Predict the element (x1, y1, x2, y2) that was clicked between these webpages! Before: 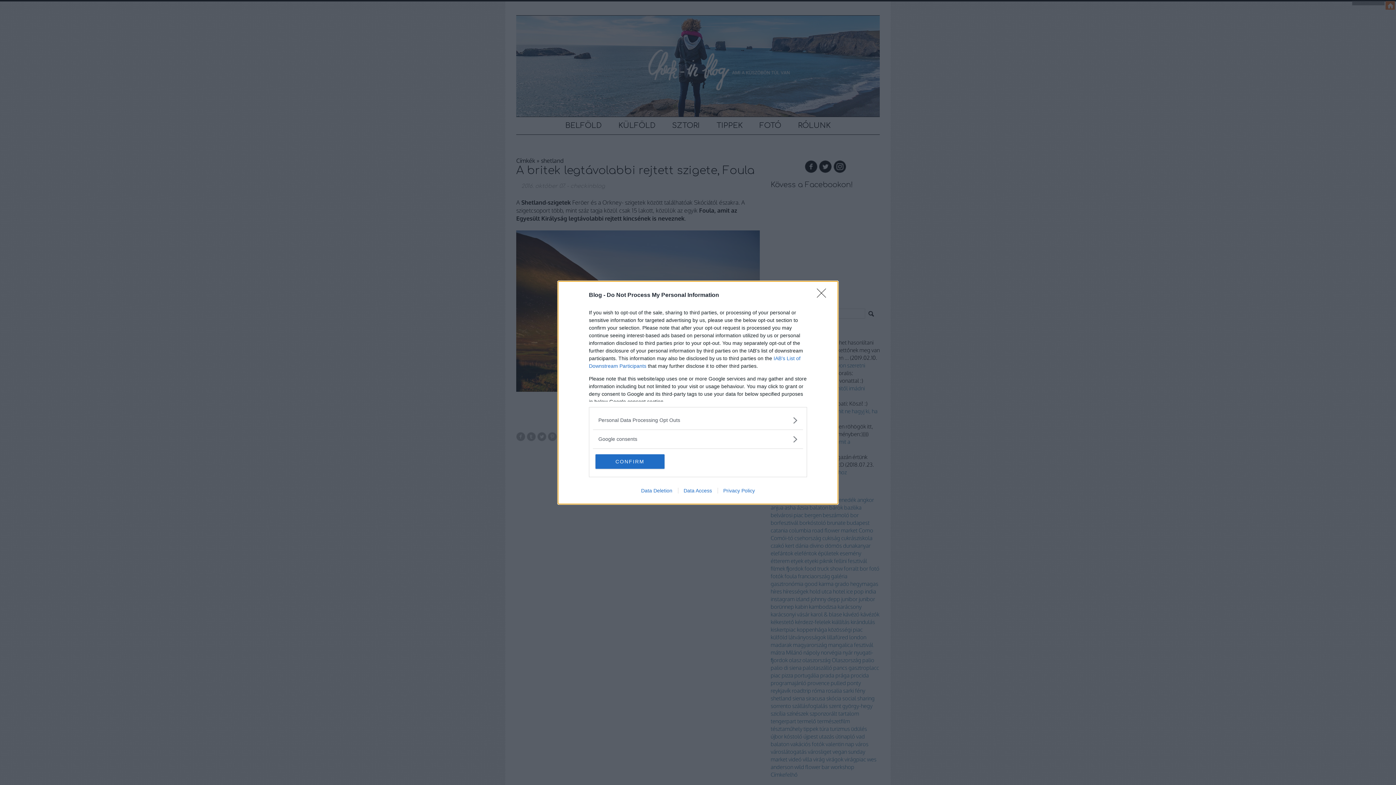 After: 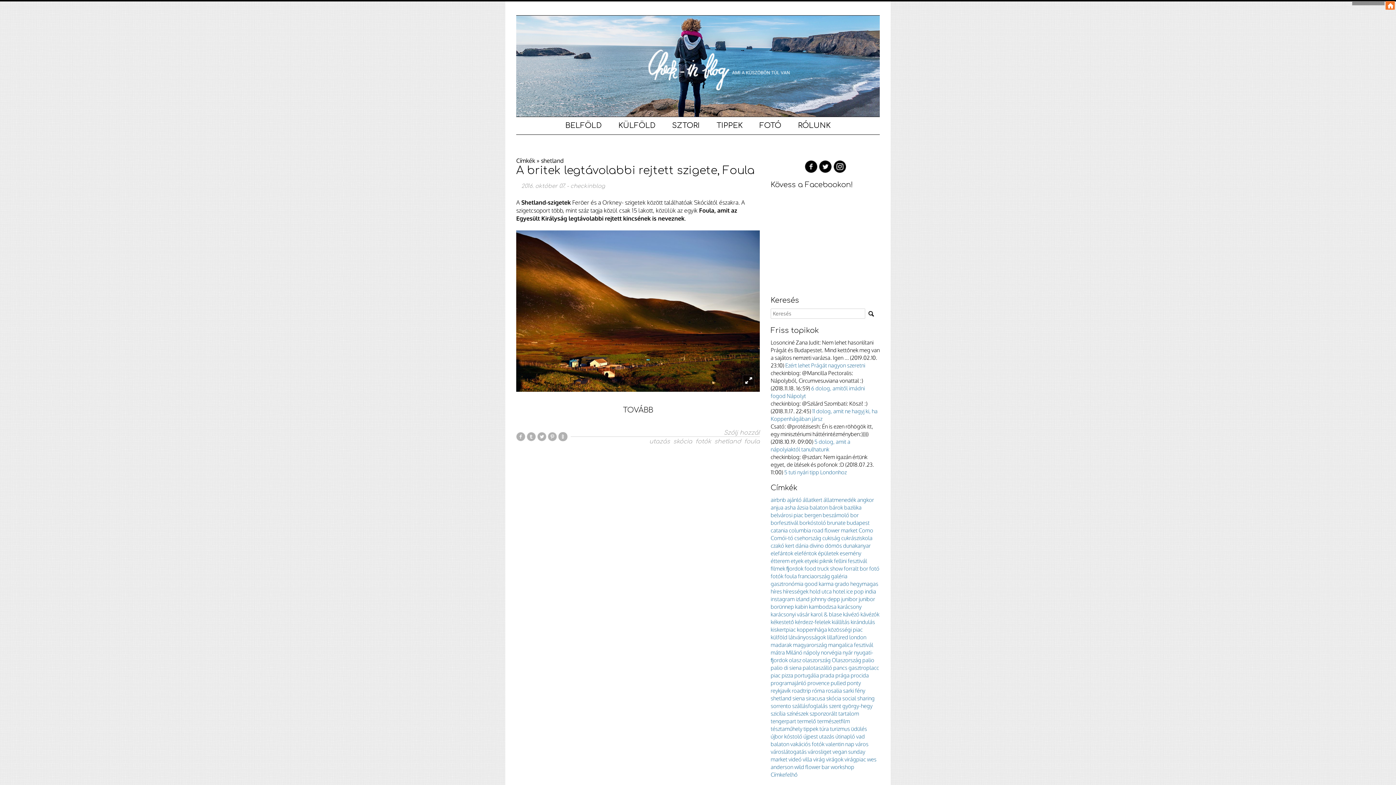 Action: bbox: (595, 454, 664, 468) label: CONFIRM